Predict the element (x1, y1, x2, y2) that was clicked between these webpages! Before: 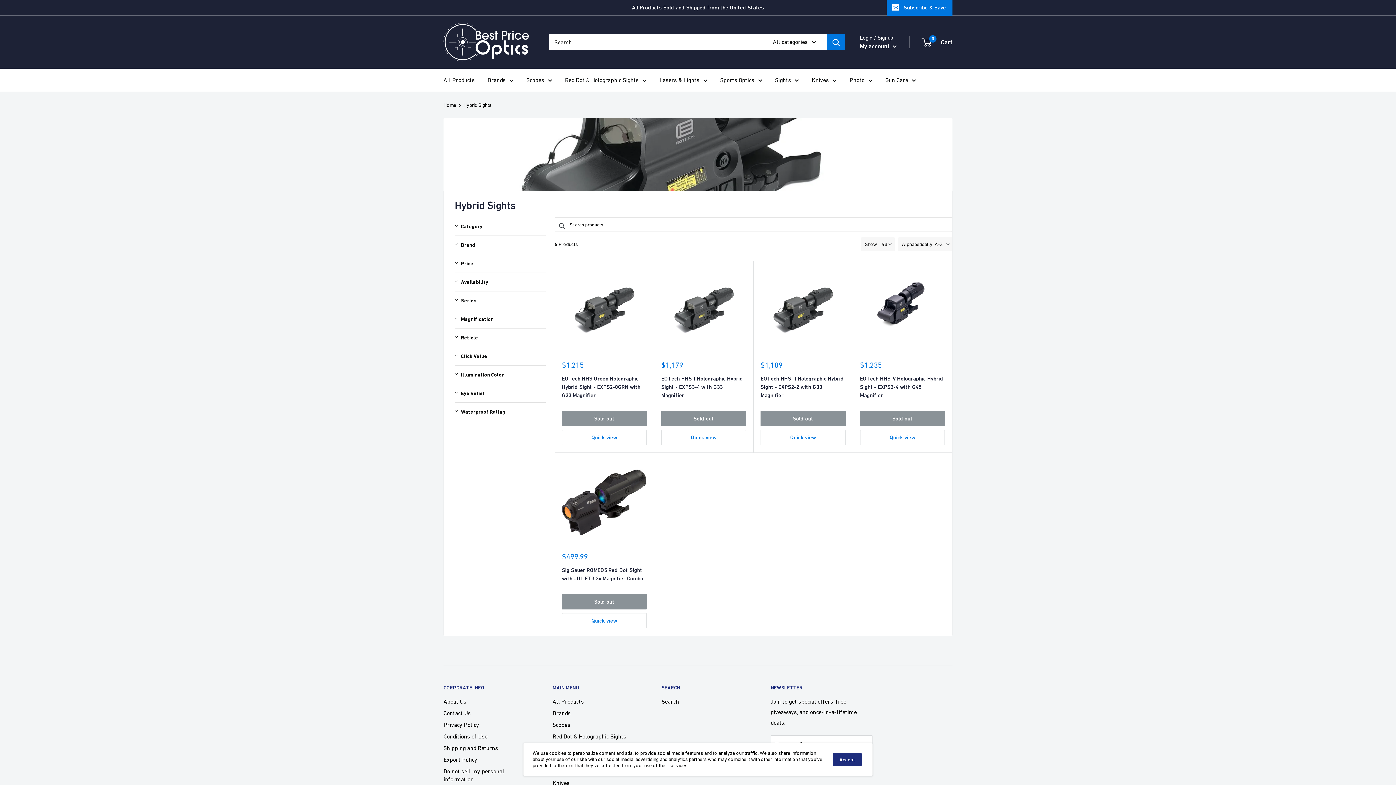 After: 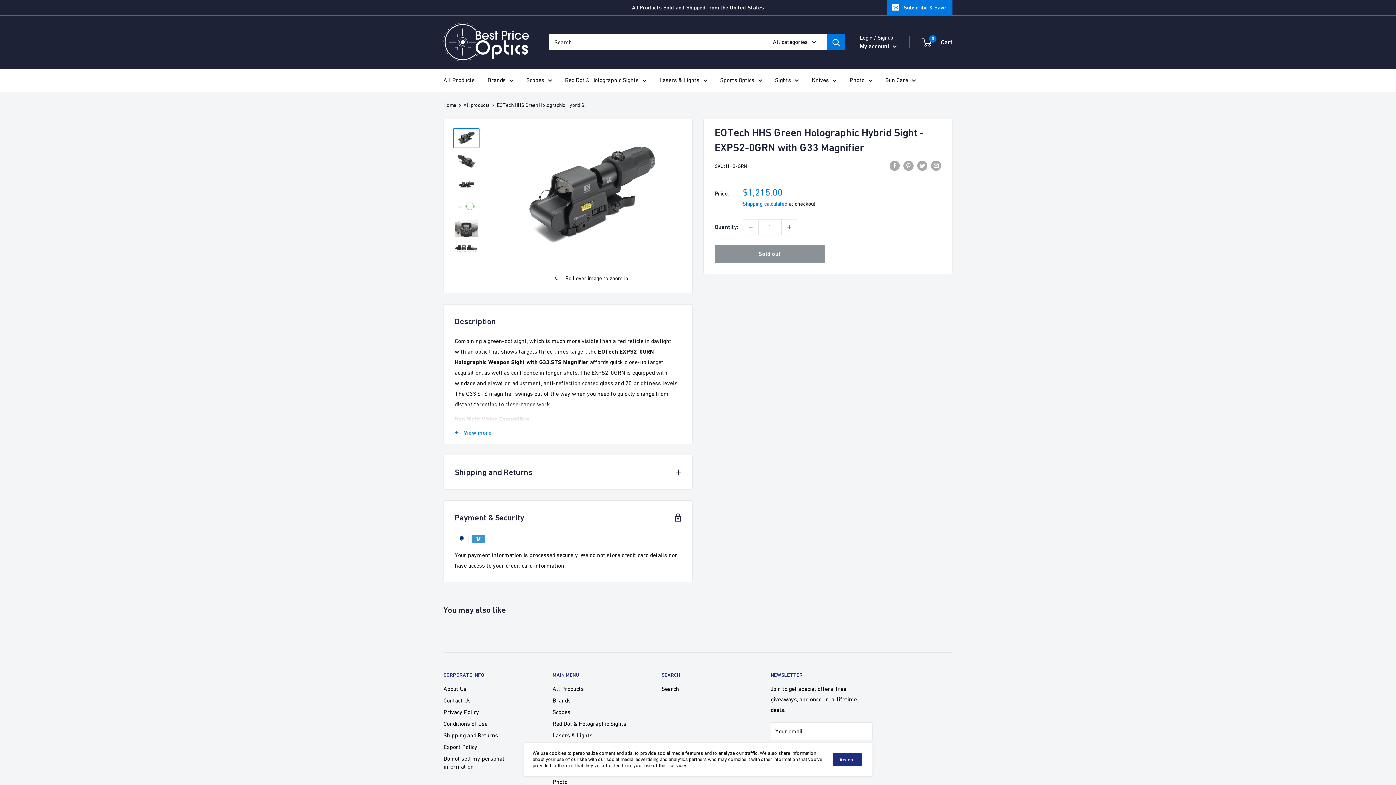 Action: label: EOTech HHS Green Holographic Hybrid Sight - EXPS2-0GRN with G33 Magnifier bbox: (562, 374, 646, 399)